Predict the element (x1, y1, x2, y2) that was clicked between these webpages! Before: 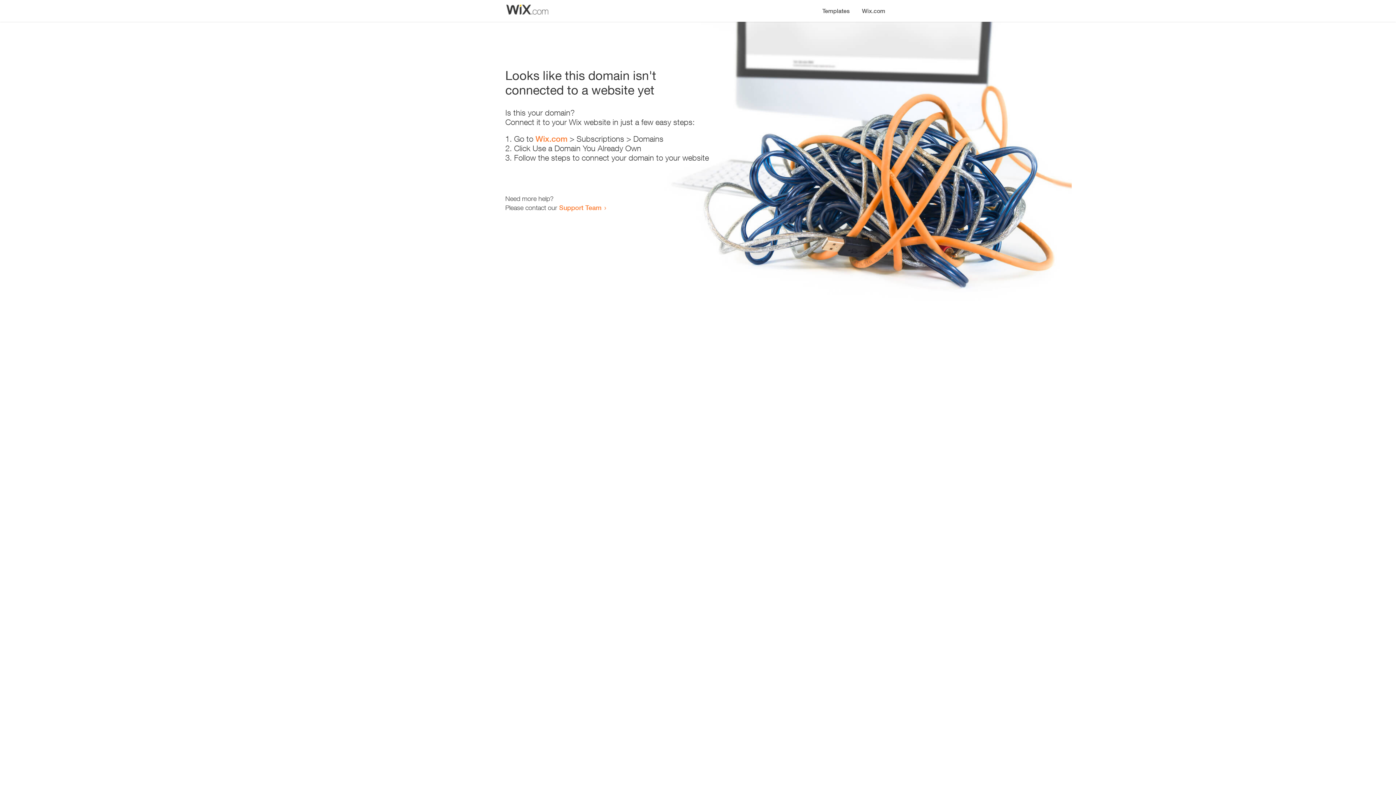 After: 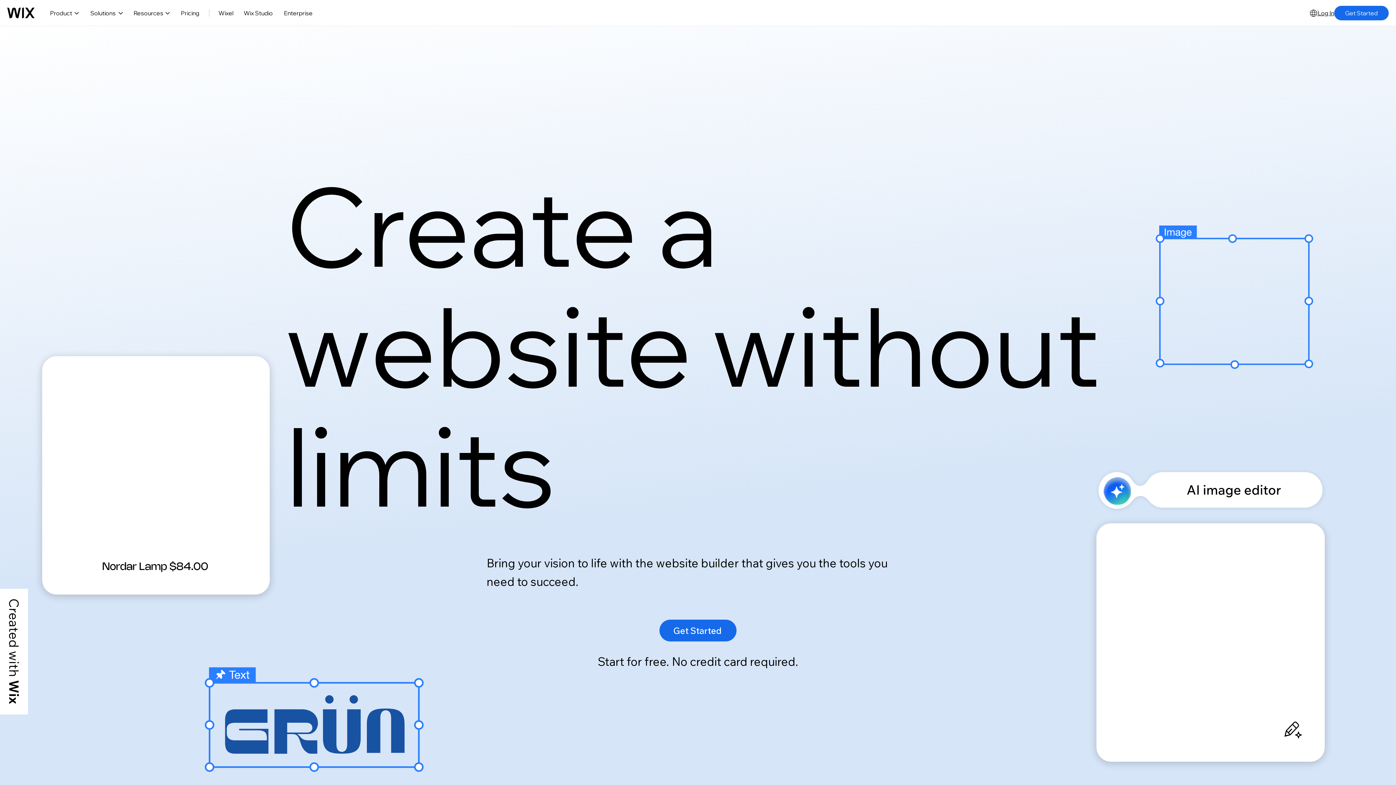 Action: label: Wix.com bbox: (535, 134, 567, 143)